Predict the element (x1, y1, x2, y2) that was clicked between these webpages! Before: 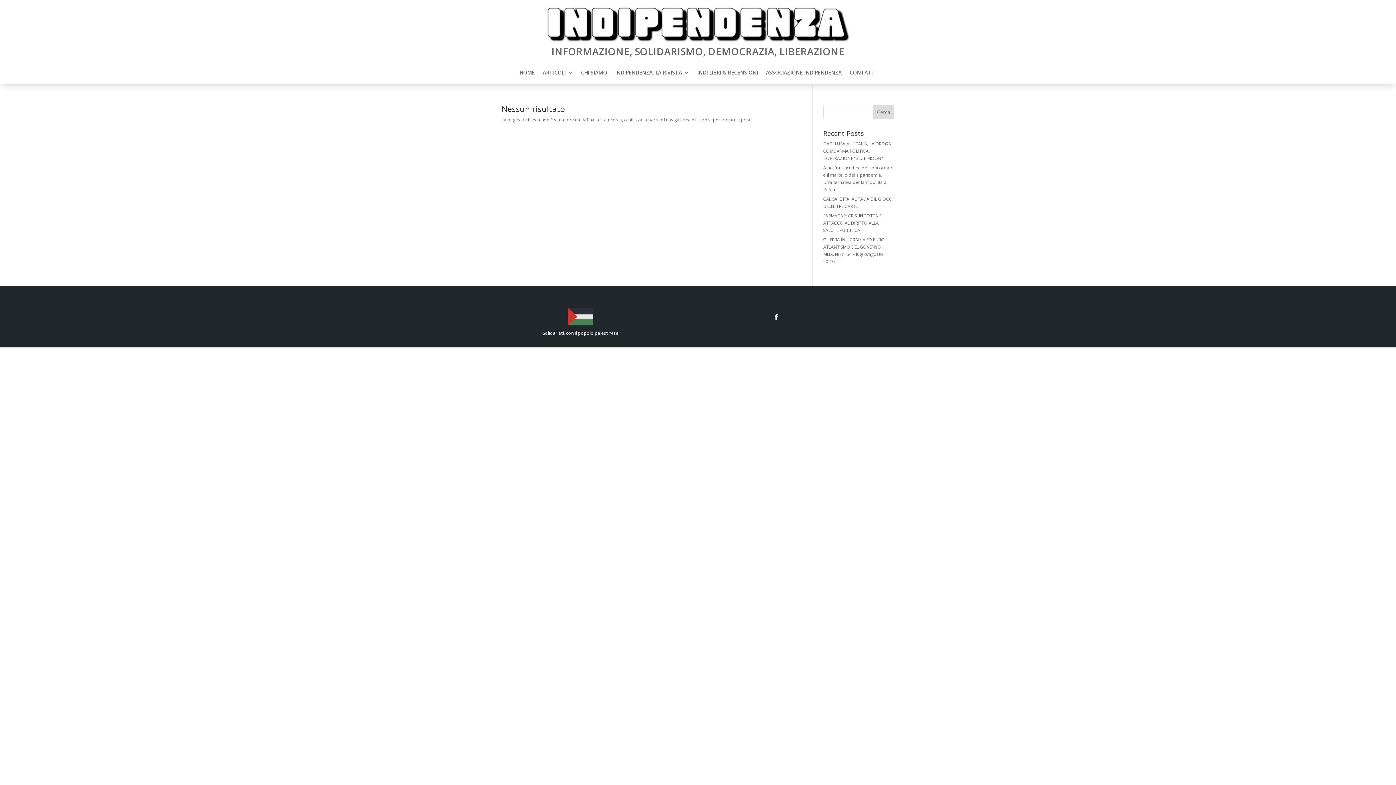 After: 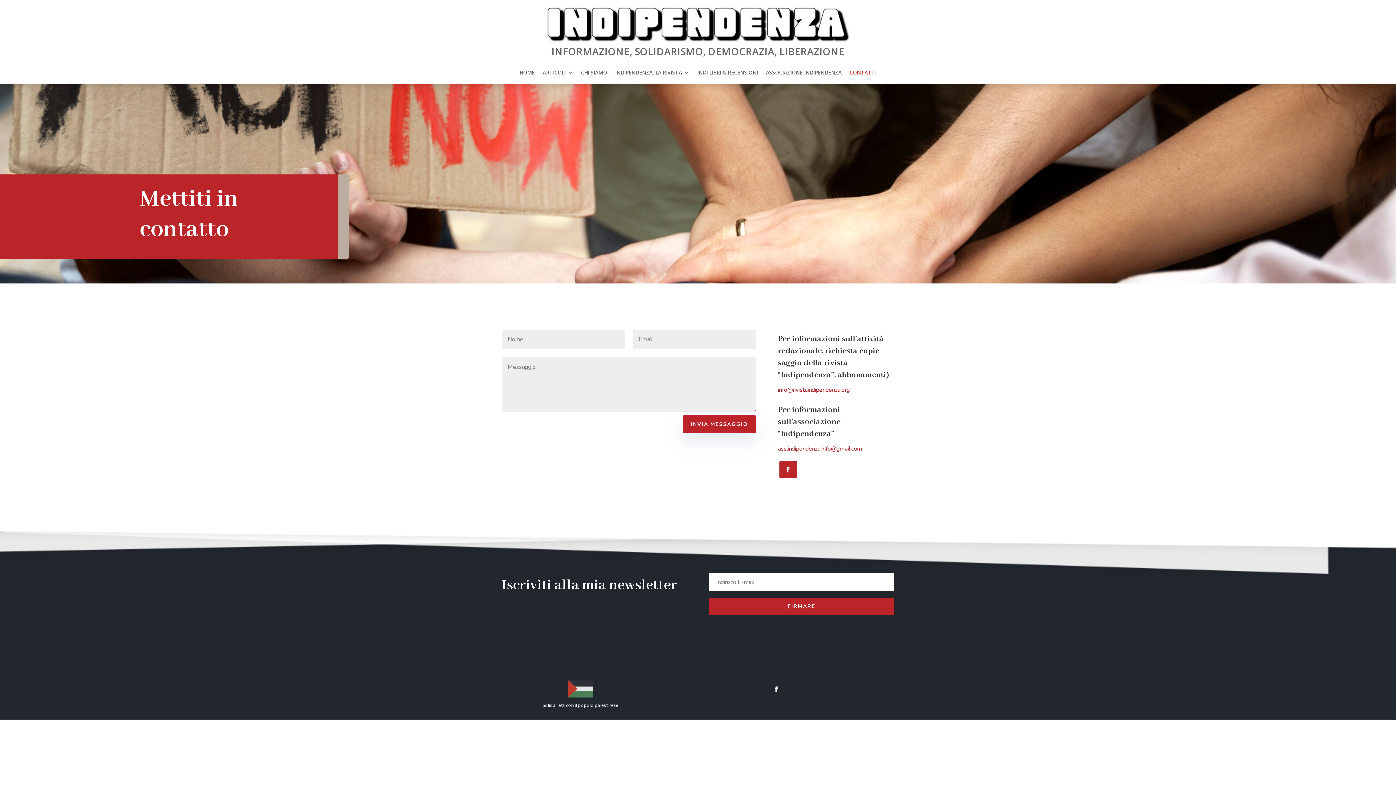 Action: bbox: (849, 70, 876, 78) label: CONTATTI